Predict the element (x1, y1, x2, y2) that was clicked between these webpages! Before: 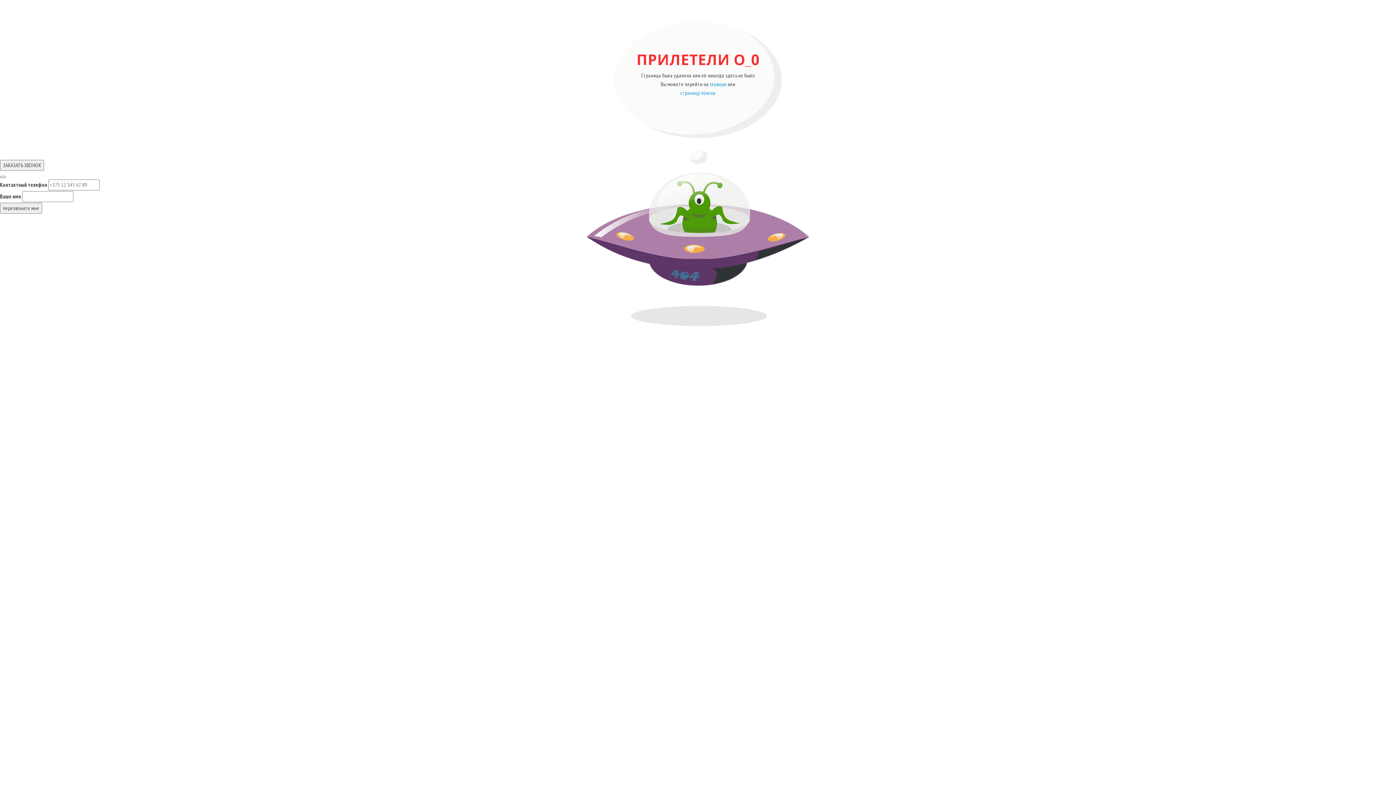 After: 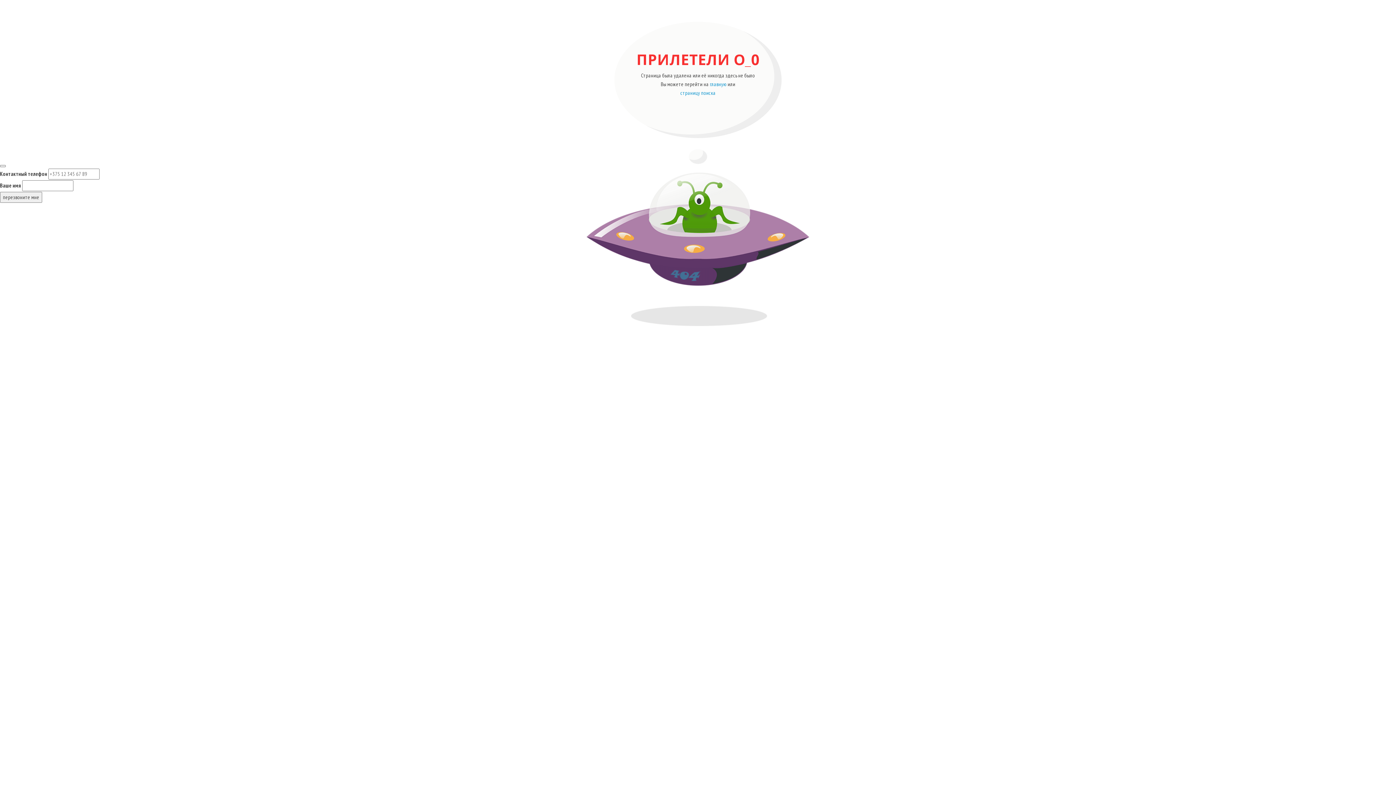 Action: label: ЗАКАЗАТЬ ЗВОНОК bbox: (0, 160, 44, 170)